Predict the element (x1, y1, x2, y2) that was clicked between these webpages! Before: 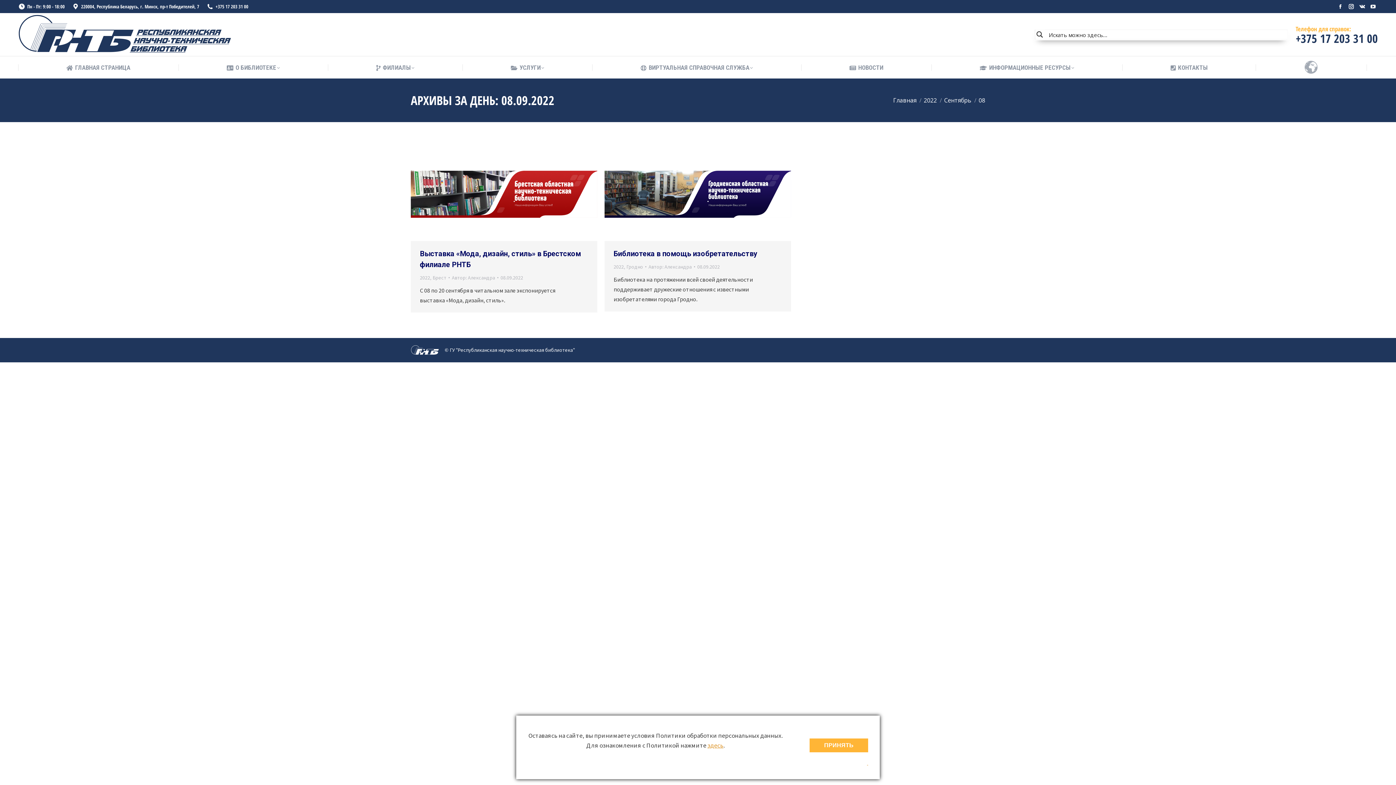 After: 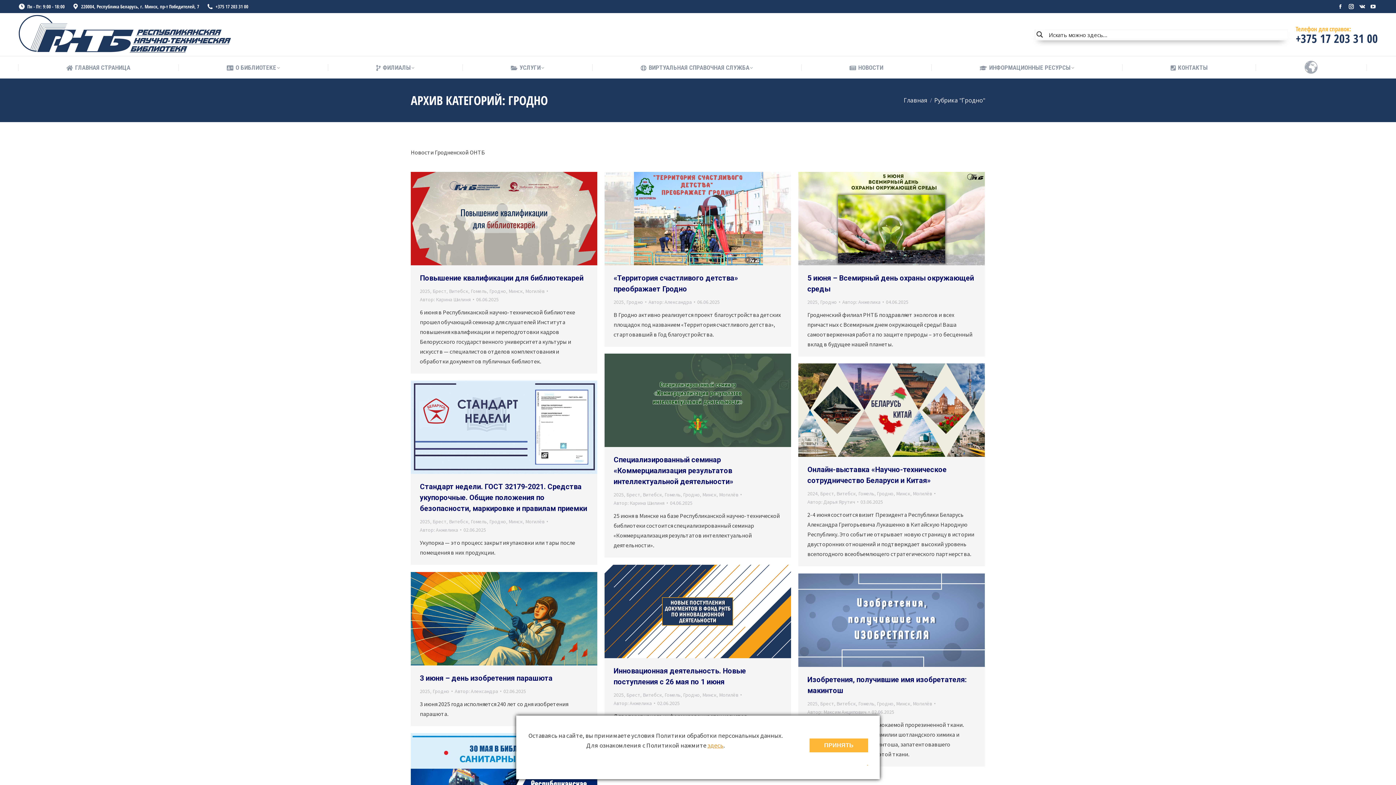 Action: bbox: (626, 263, 643, 270) label: Гродно